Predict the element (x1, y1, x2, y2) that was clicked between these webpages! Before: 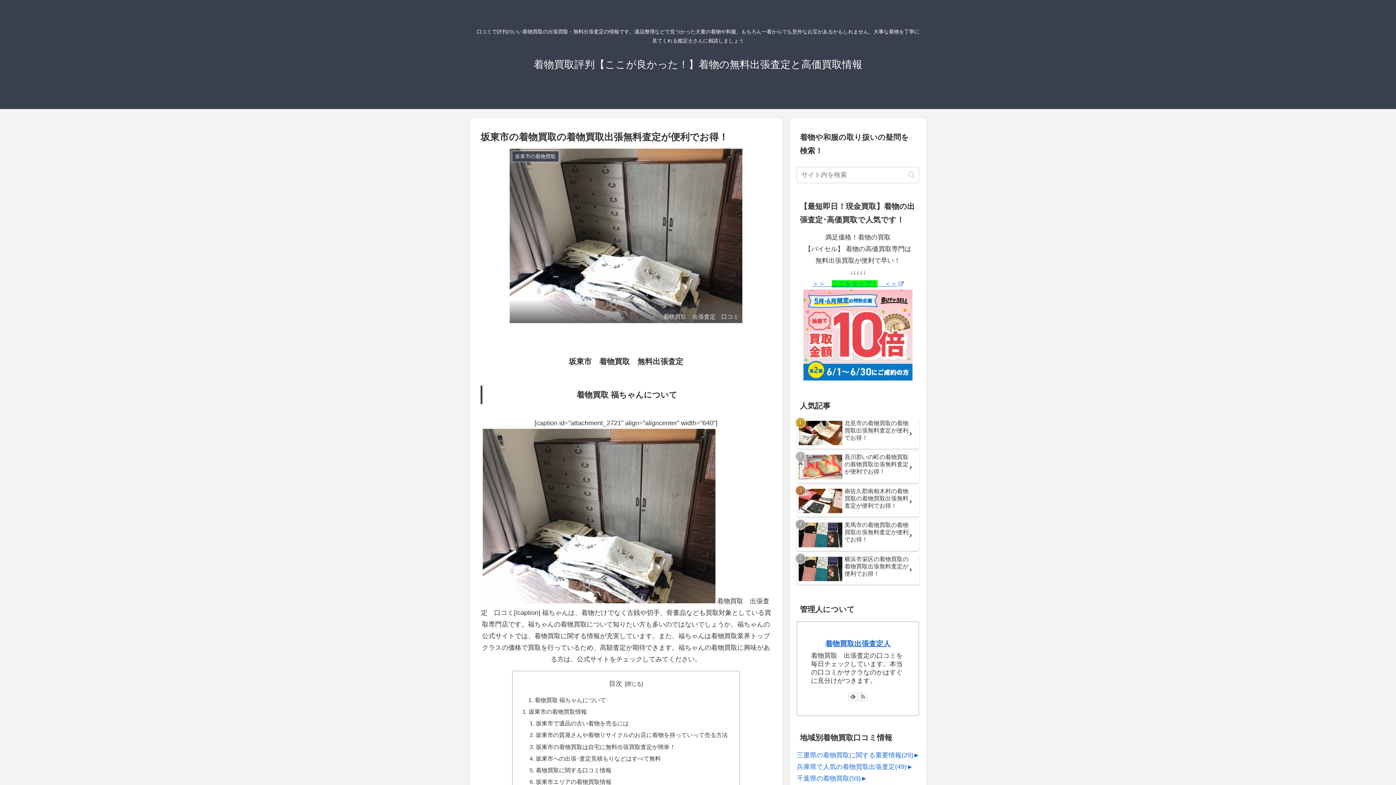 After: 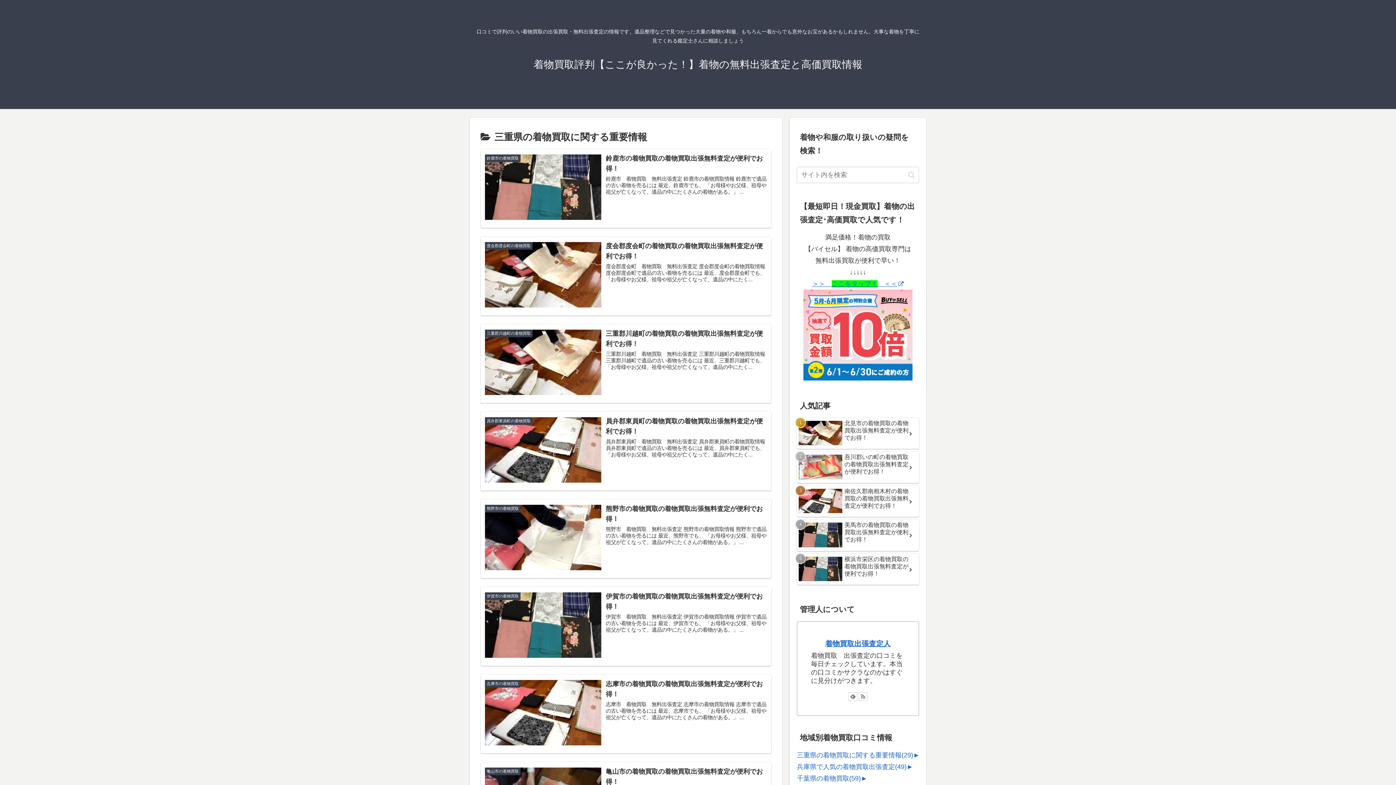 Action: label: 三重県の着物買取に関する重要情報(29) bbox: (797, 749, 913, 761)